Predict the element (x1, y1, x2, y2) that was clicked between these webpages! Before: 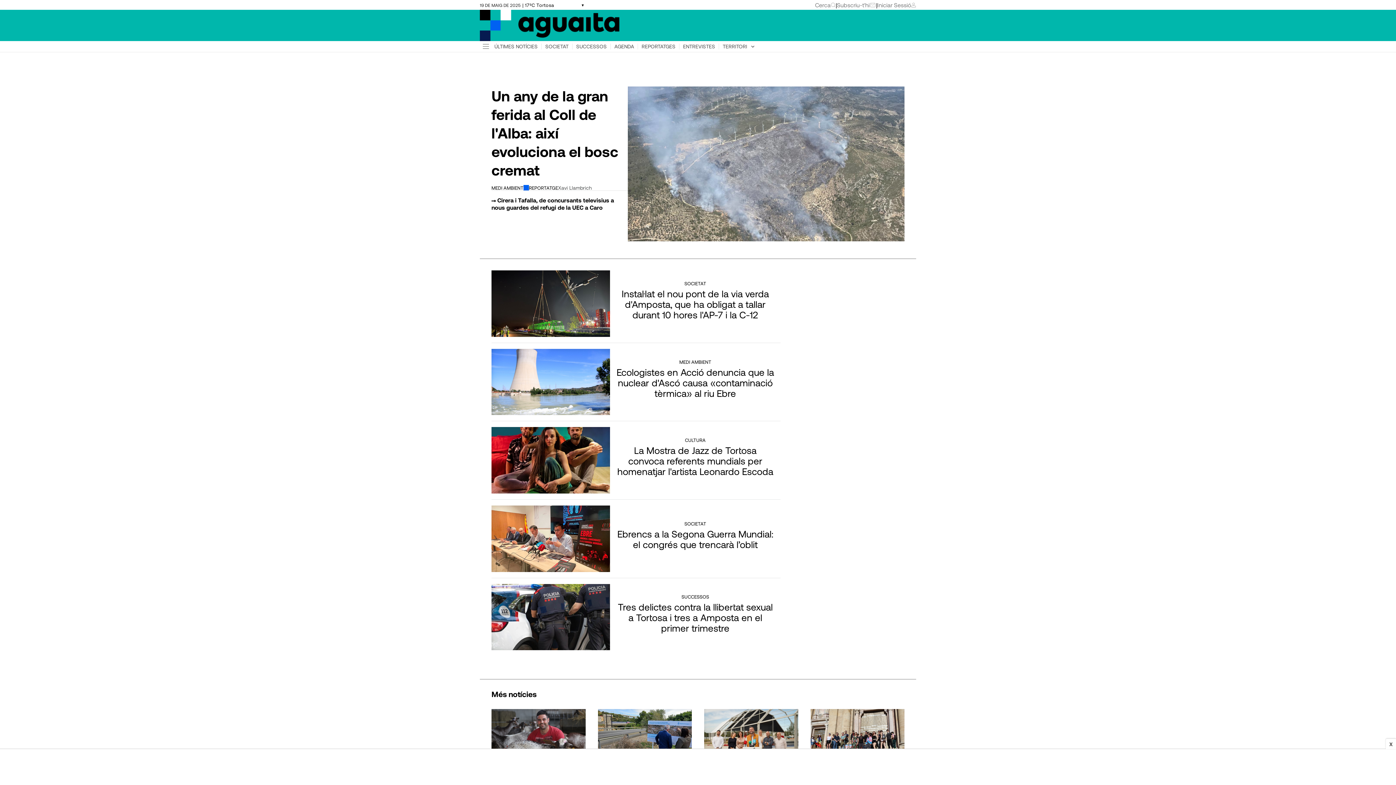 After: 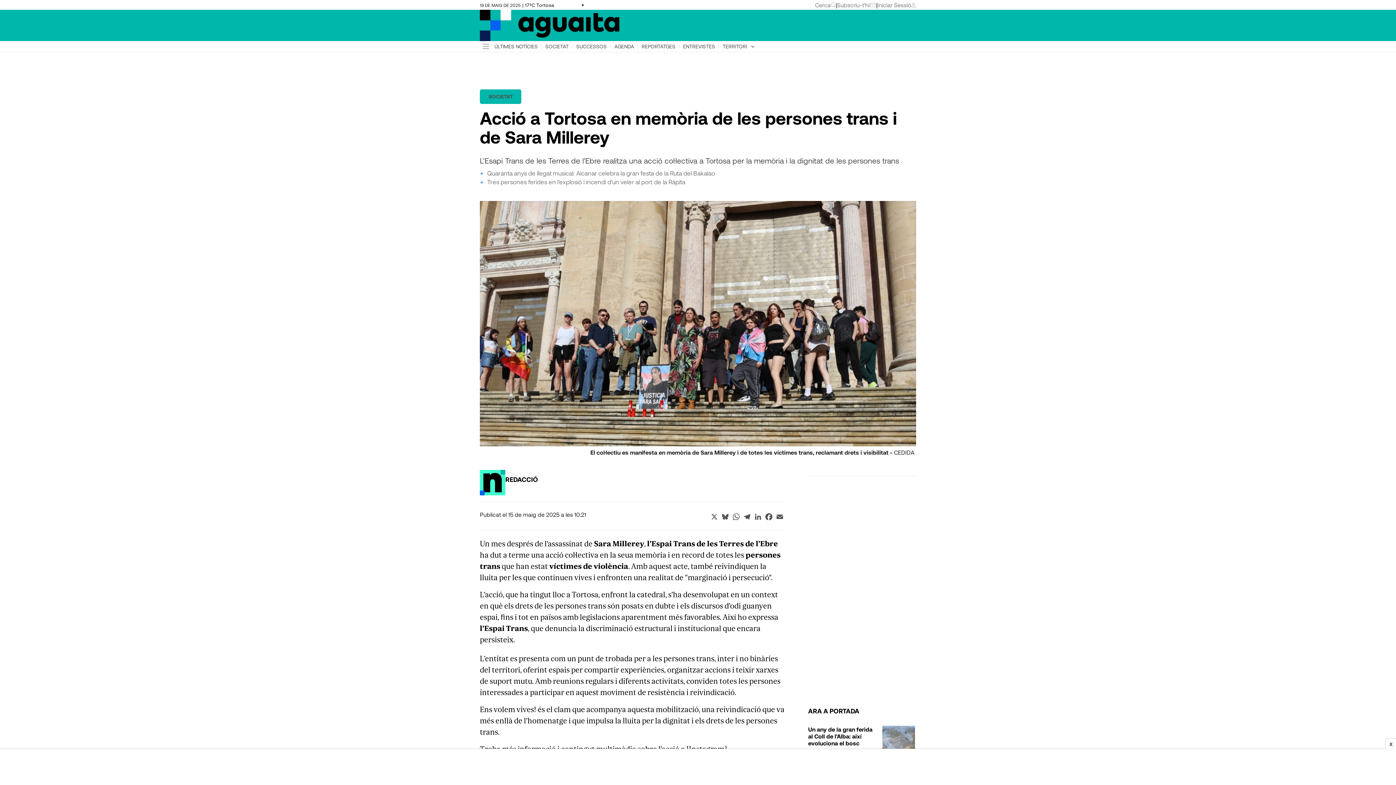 Action: bbox: (810, 709, 904, 762)